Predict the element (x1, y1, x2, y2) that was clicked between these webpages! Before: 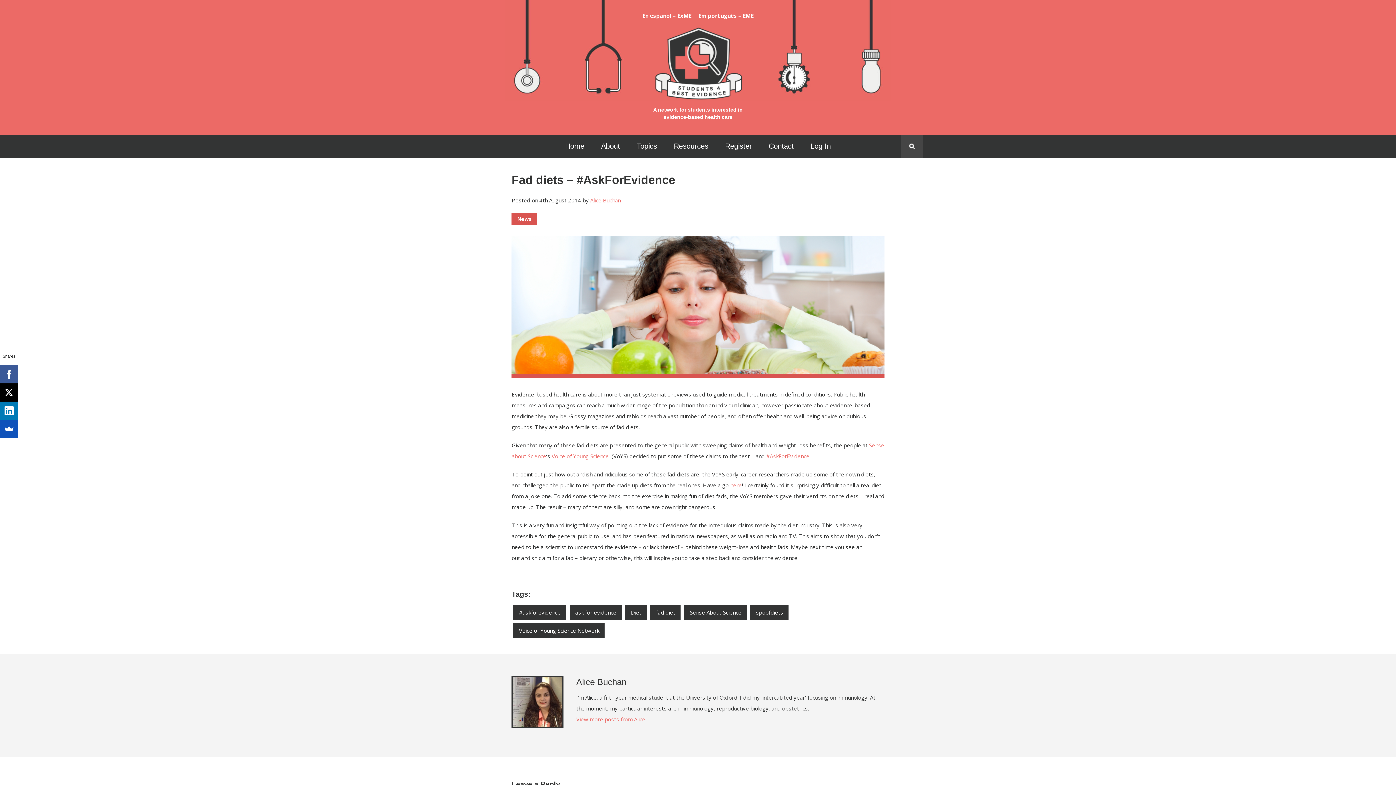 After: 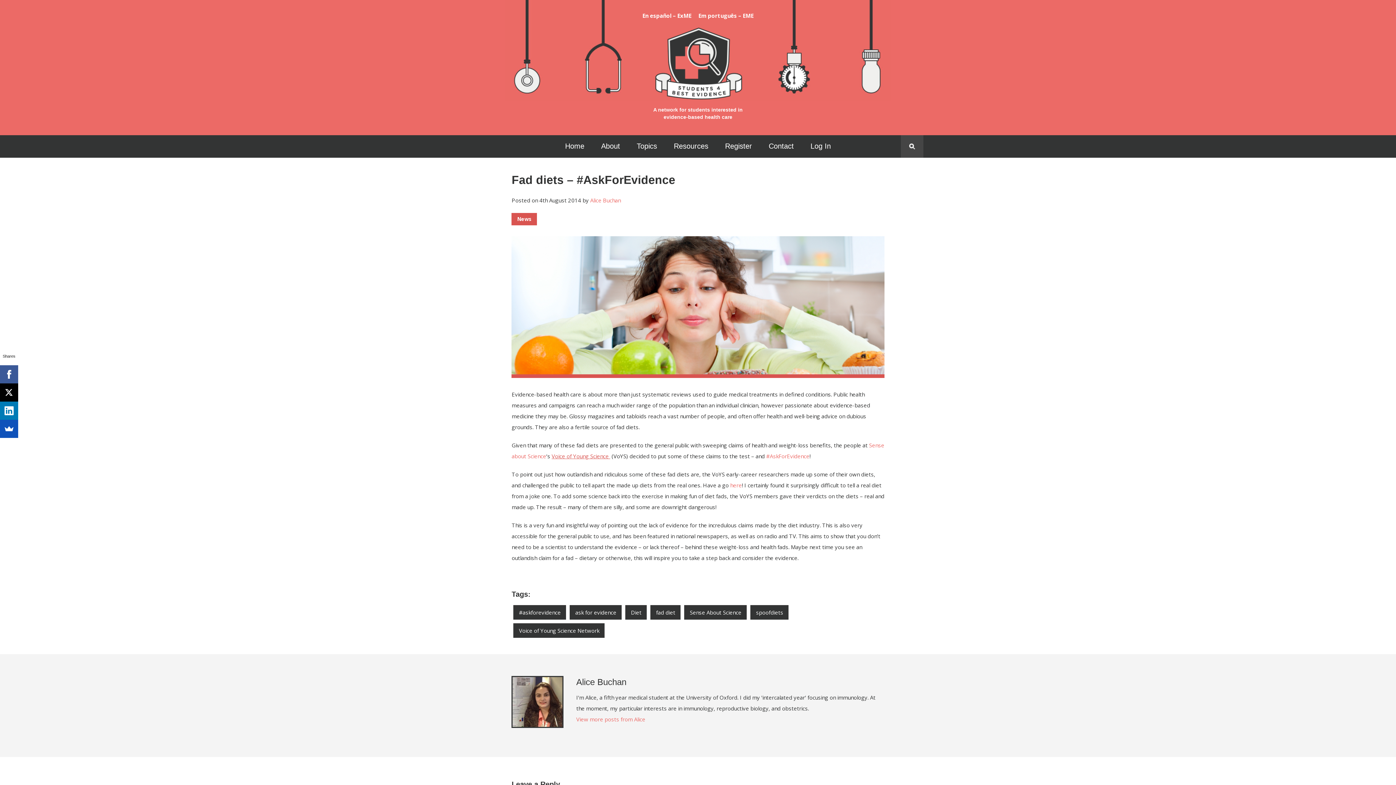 Action: label: Voice of Young Science  bbox: (551, 452, 610, 460)